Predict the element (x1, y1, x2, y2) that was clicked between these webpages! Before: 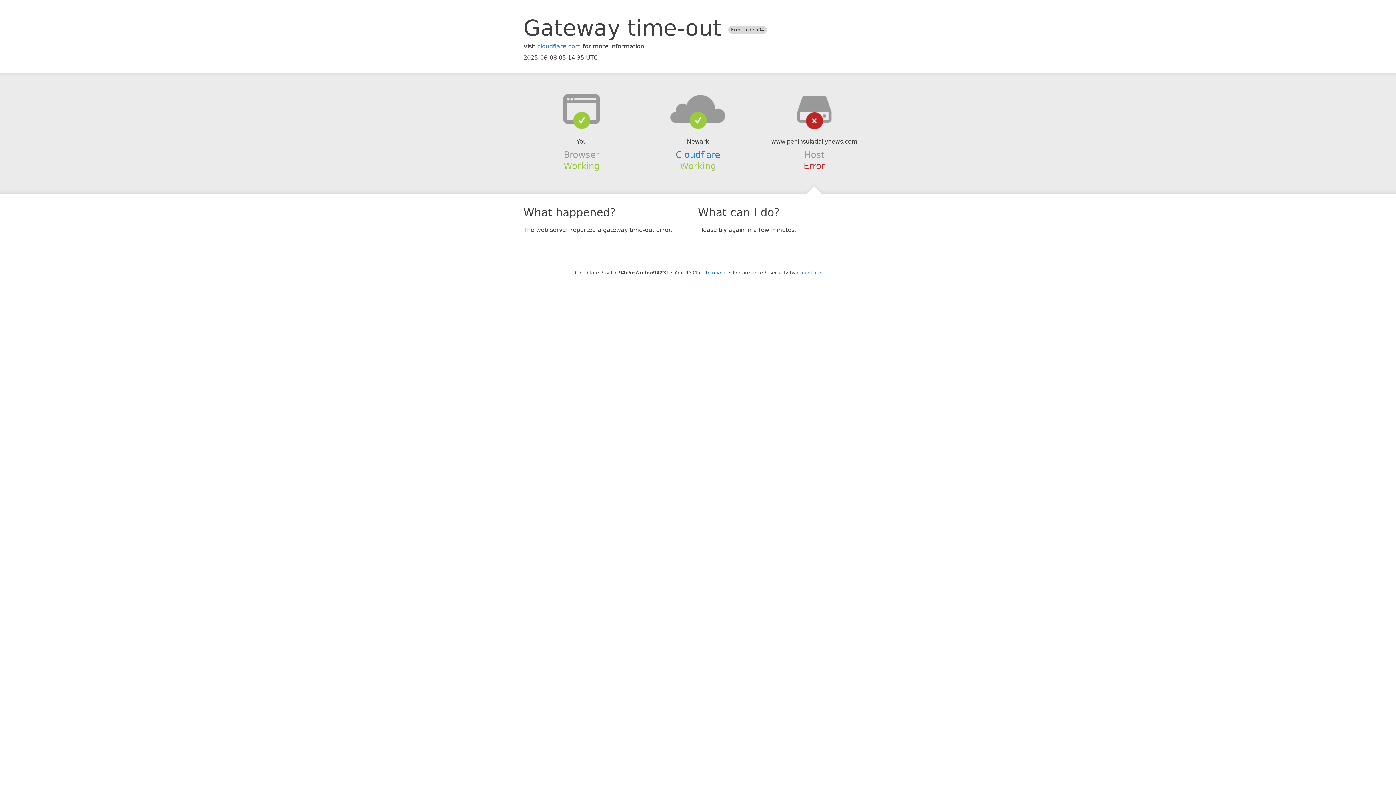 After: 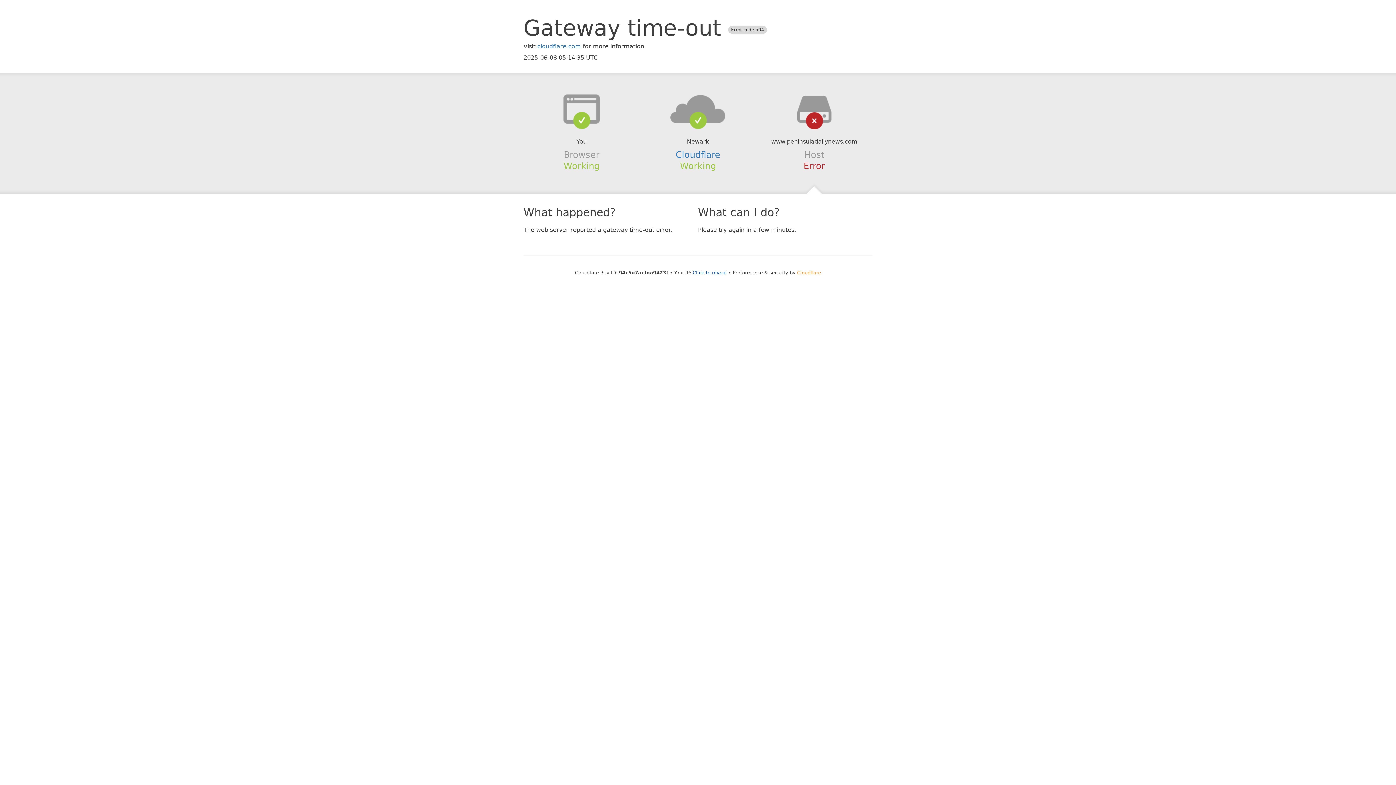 Action: bbox: (797, 270, 821, 275) label: Cloudflare